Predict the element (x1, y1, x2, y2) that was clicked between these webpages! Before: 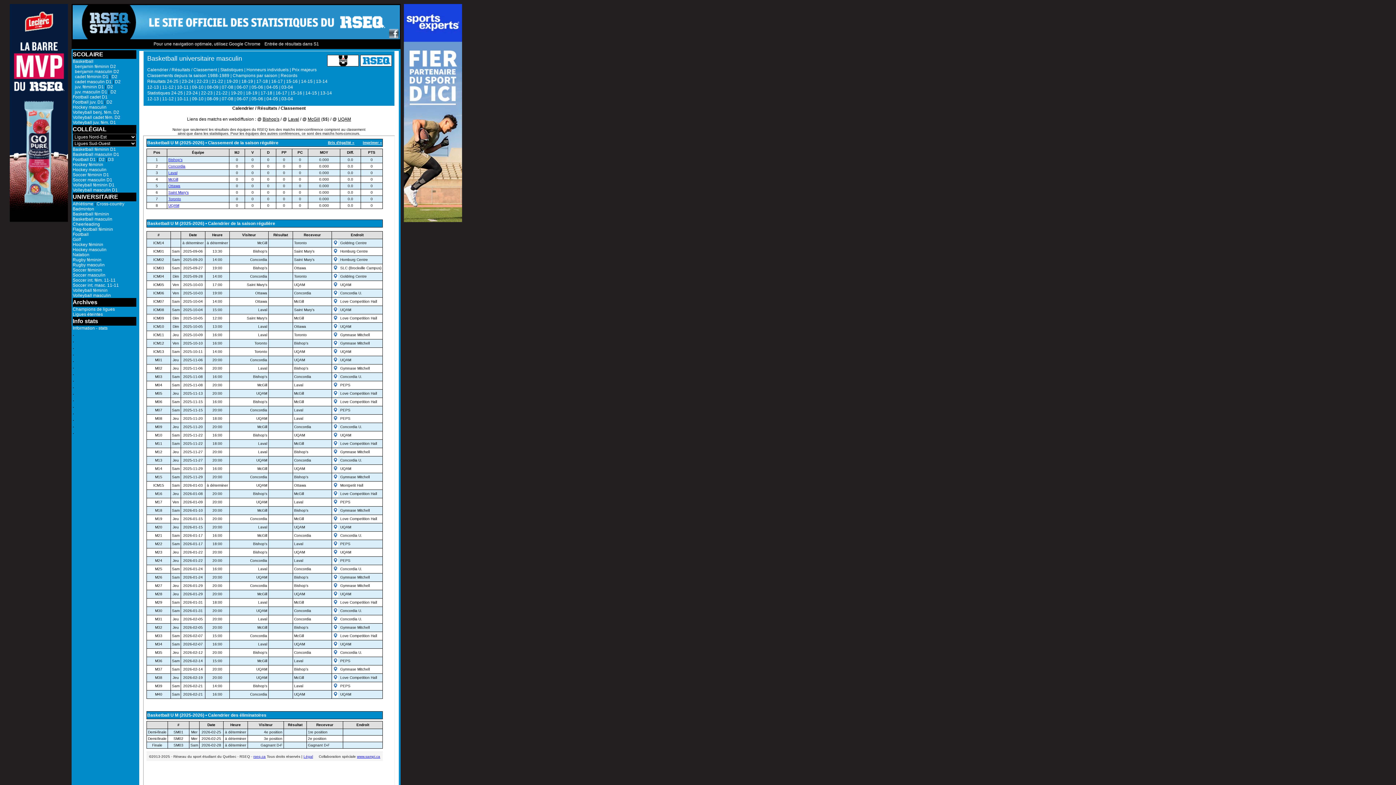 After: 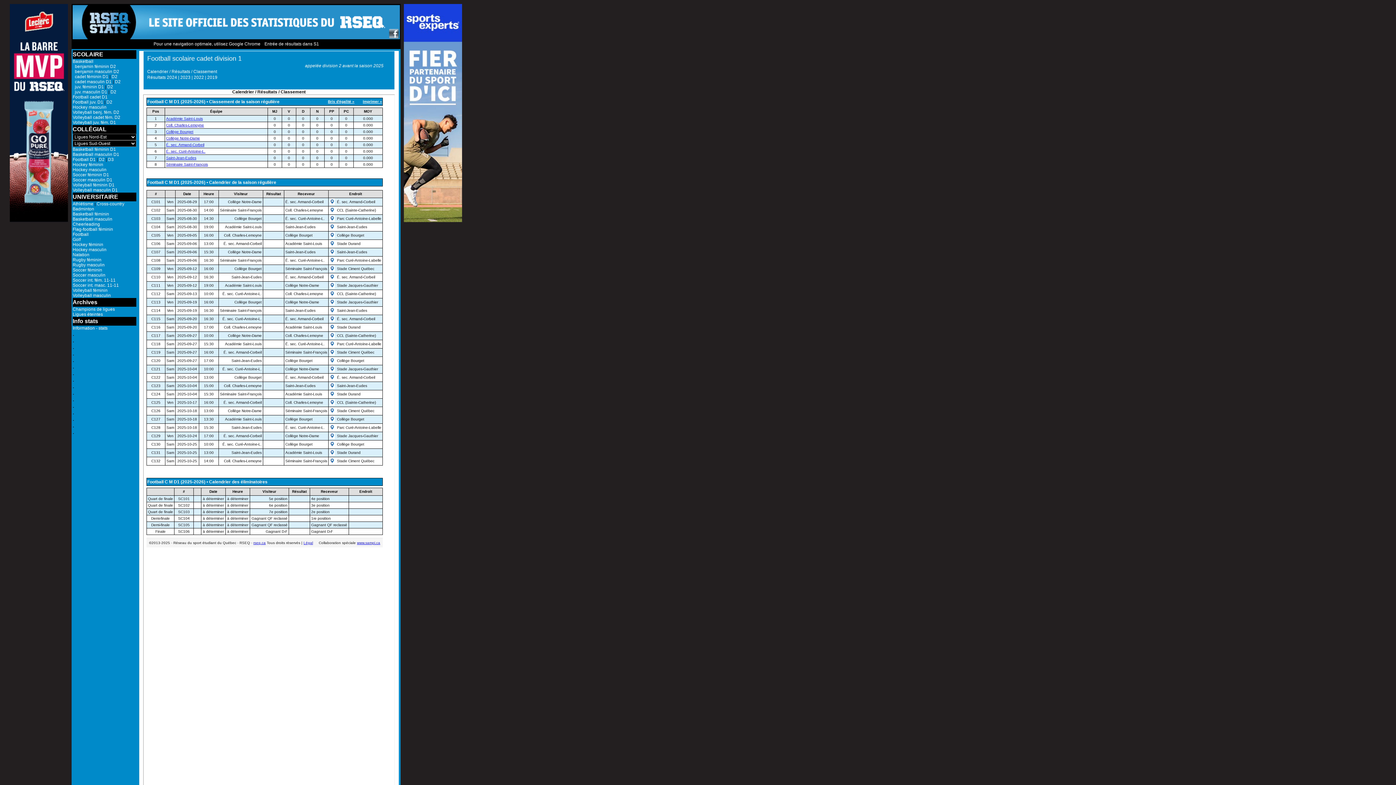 Action: bbox: (72, 94, 107, 99) label: Football cadet D1